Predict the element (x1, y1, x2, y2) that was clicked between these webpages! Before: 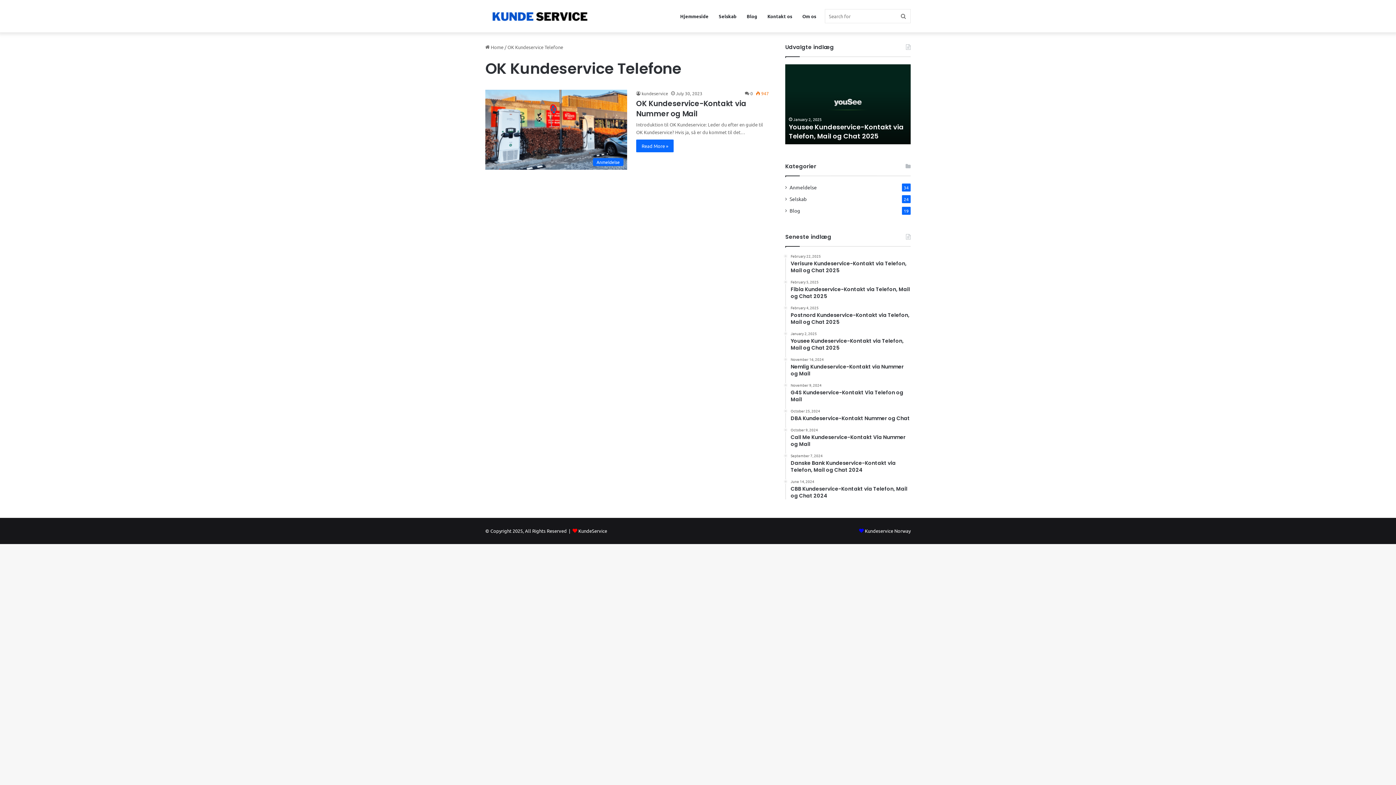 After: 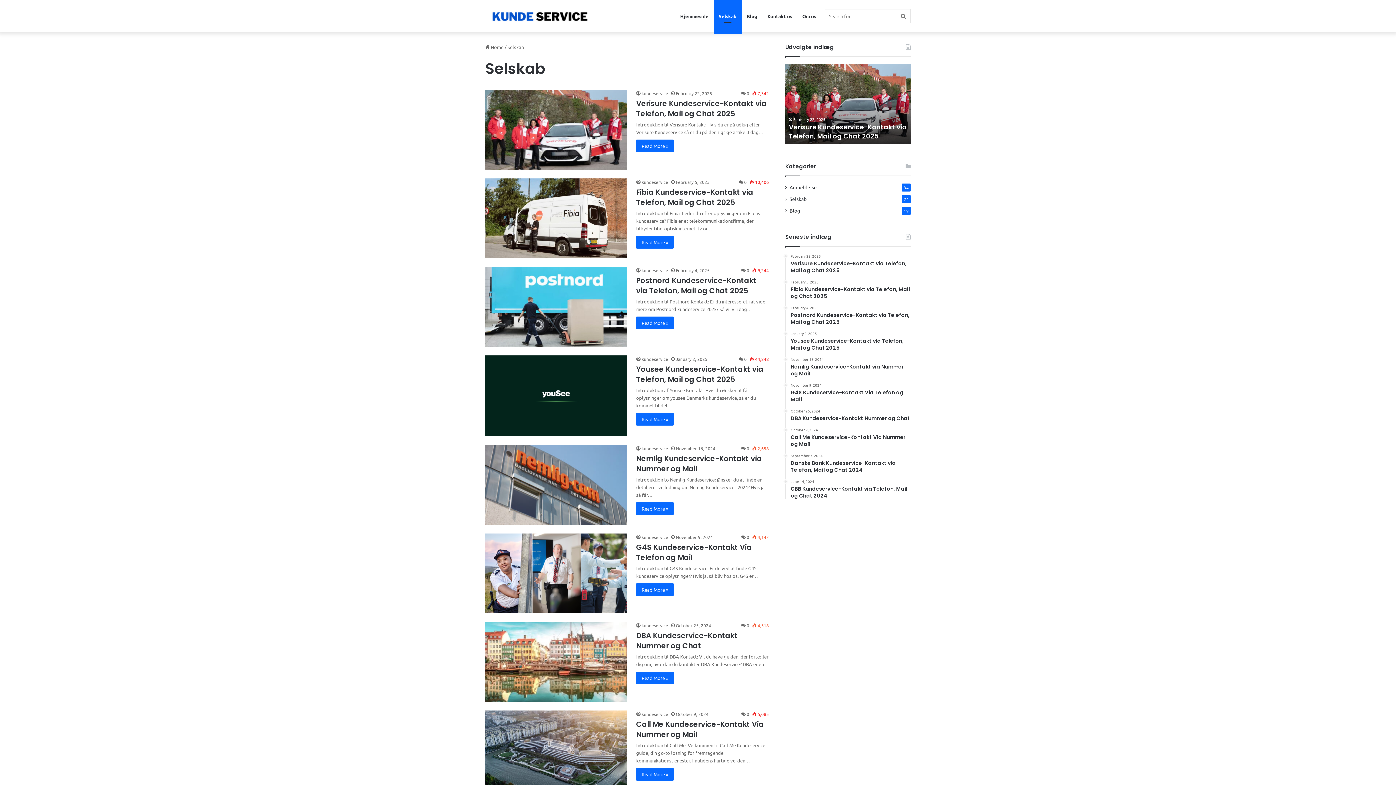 Action: bbox: (713, 0, 741, 32) label: Selskab